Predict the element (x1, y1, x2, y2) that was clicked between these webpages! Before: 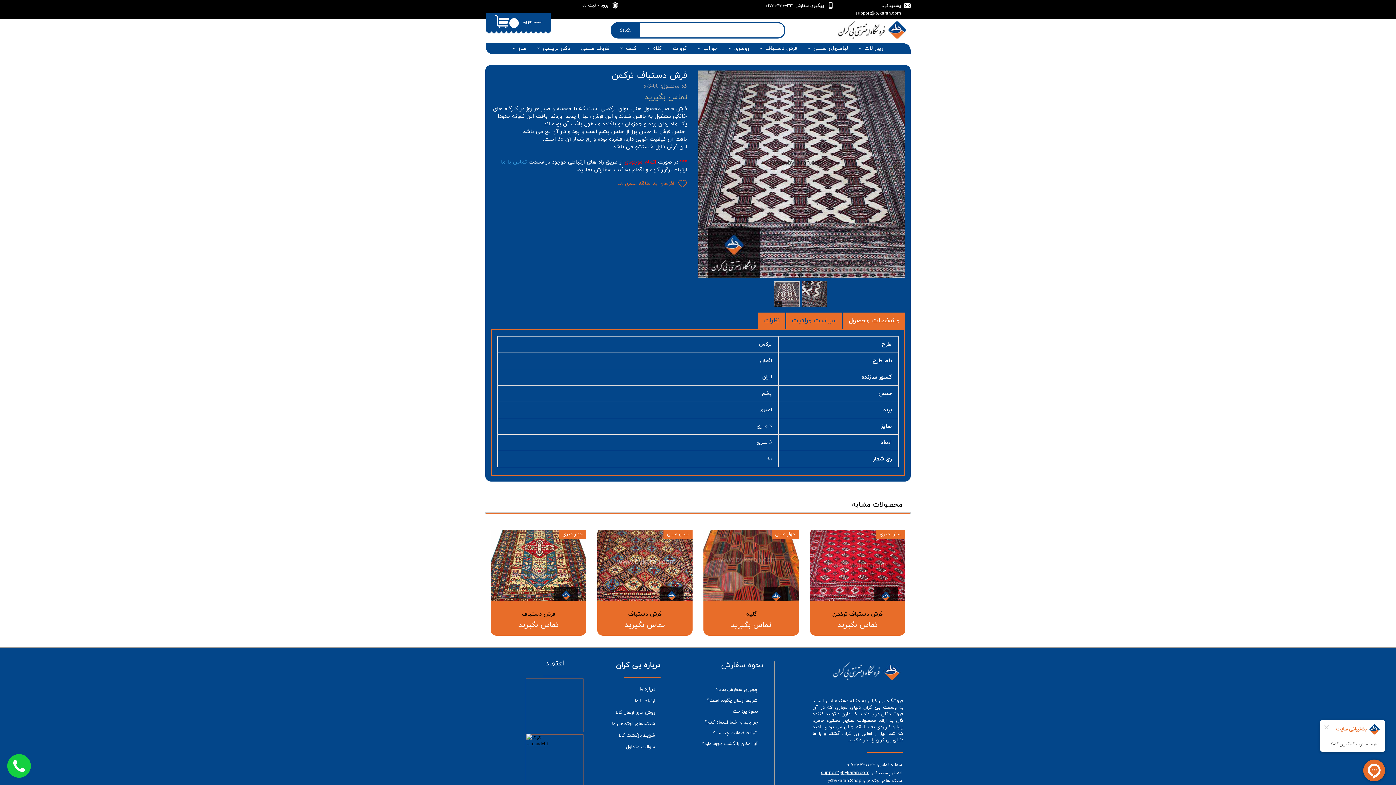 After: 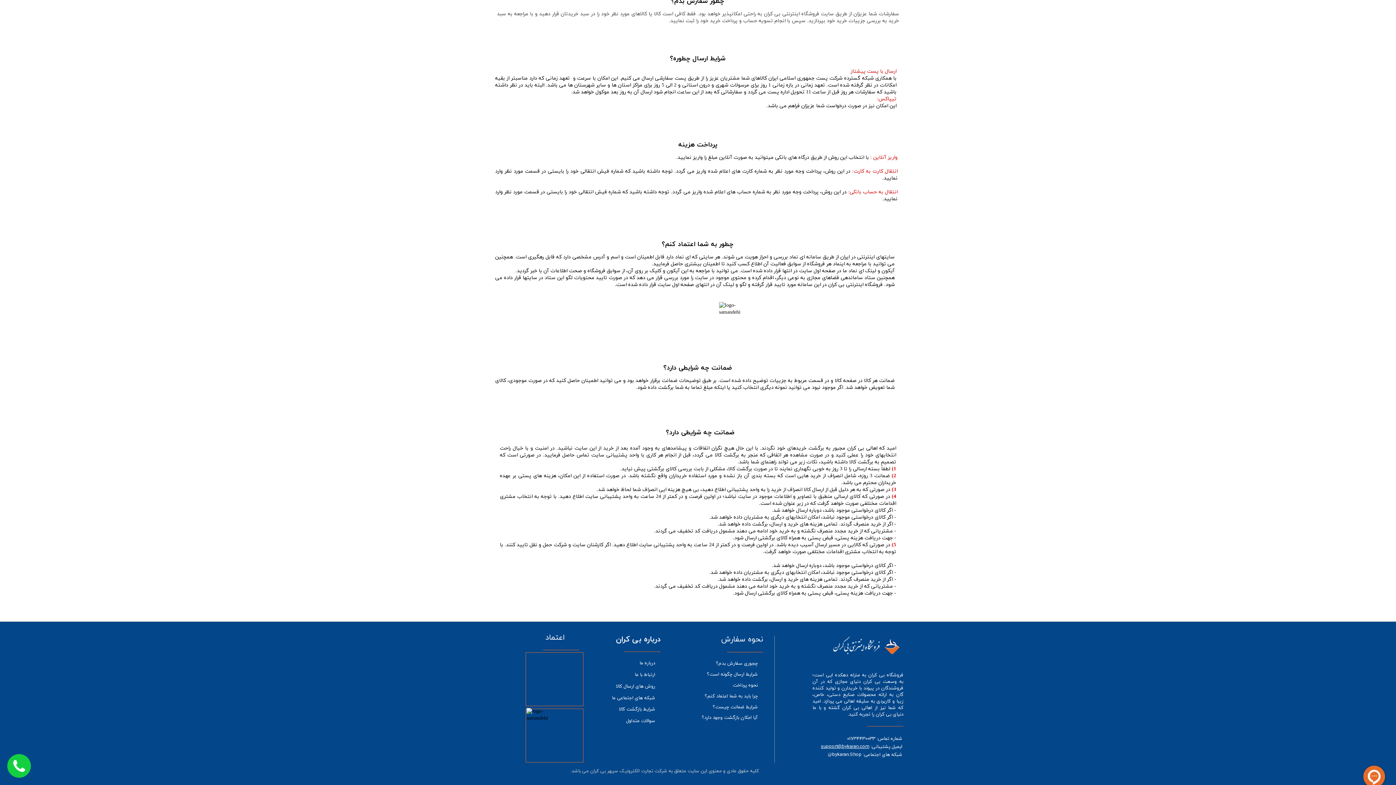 Action: label: نحوه پرداخت bbox: (700, 706, 763, 717)